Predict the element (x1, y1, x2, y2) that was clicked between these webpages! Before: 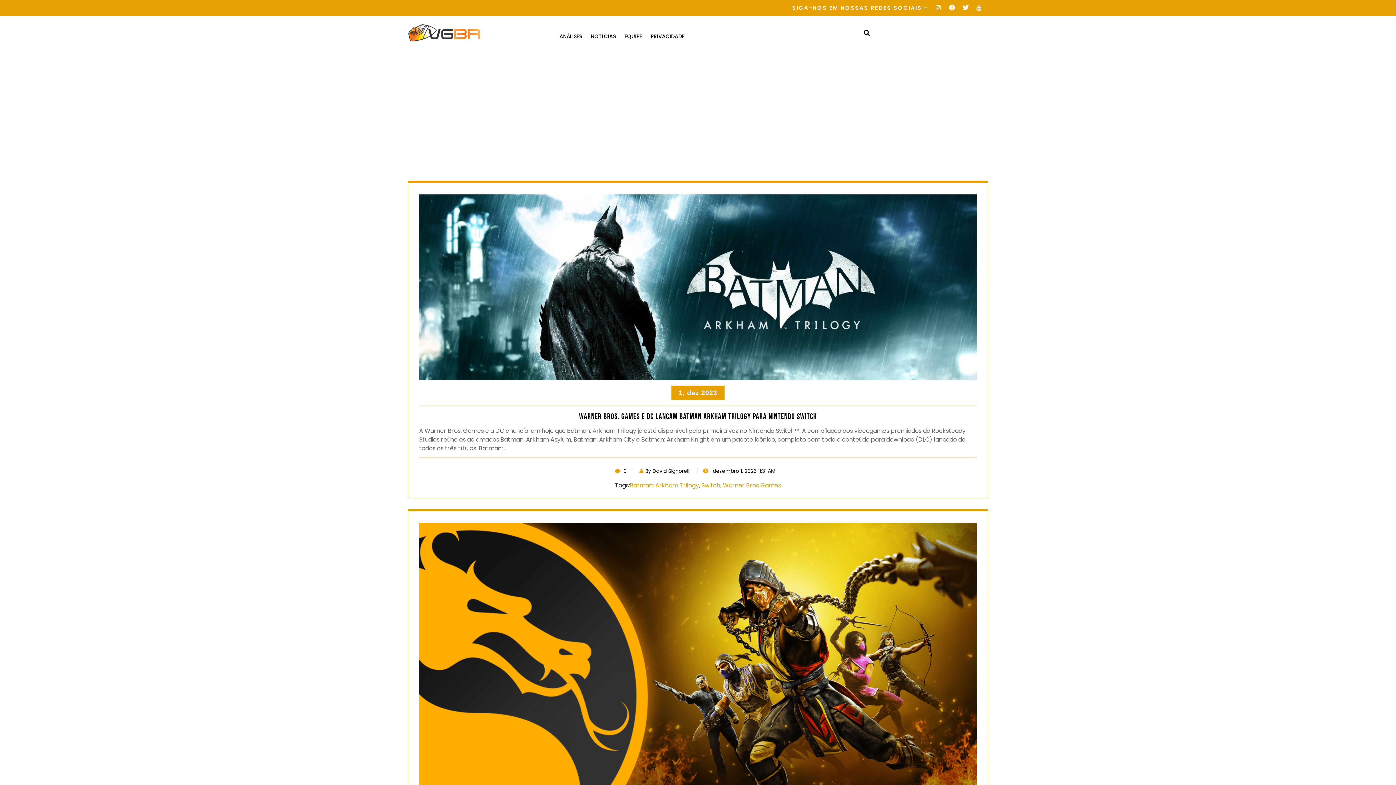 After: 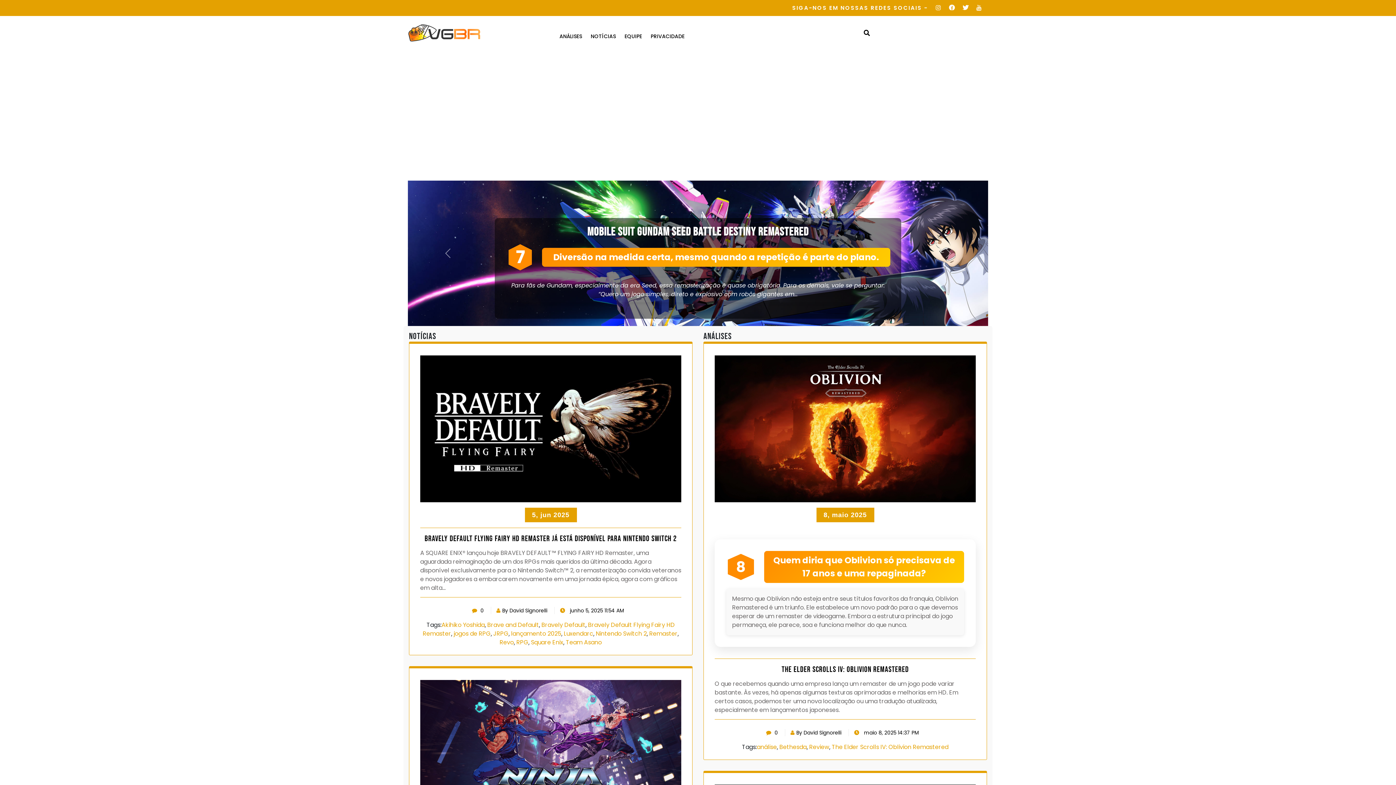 Action: bbox: (408, 28, 480, 36)